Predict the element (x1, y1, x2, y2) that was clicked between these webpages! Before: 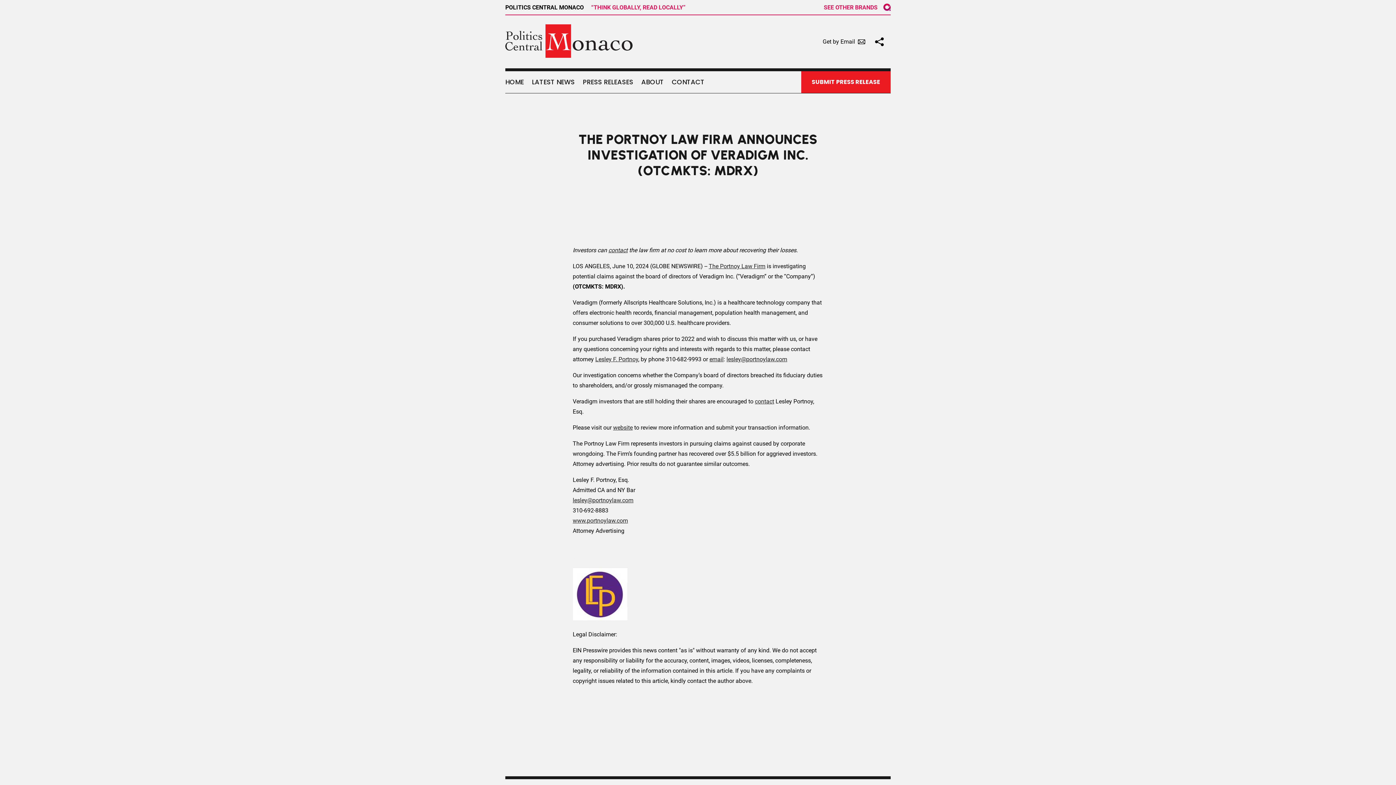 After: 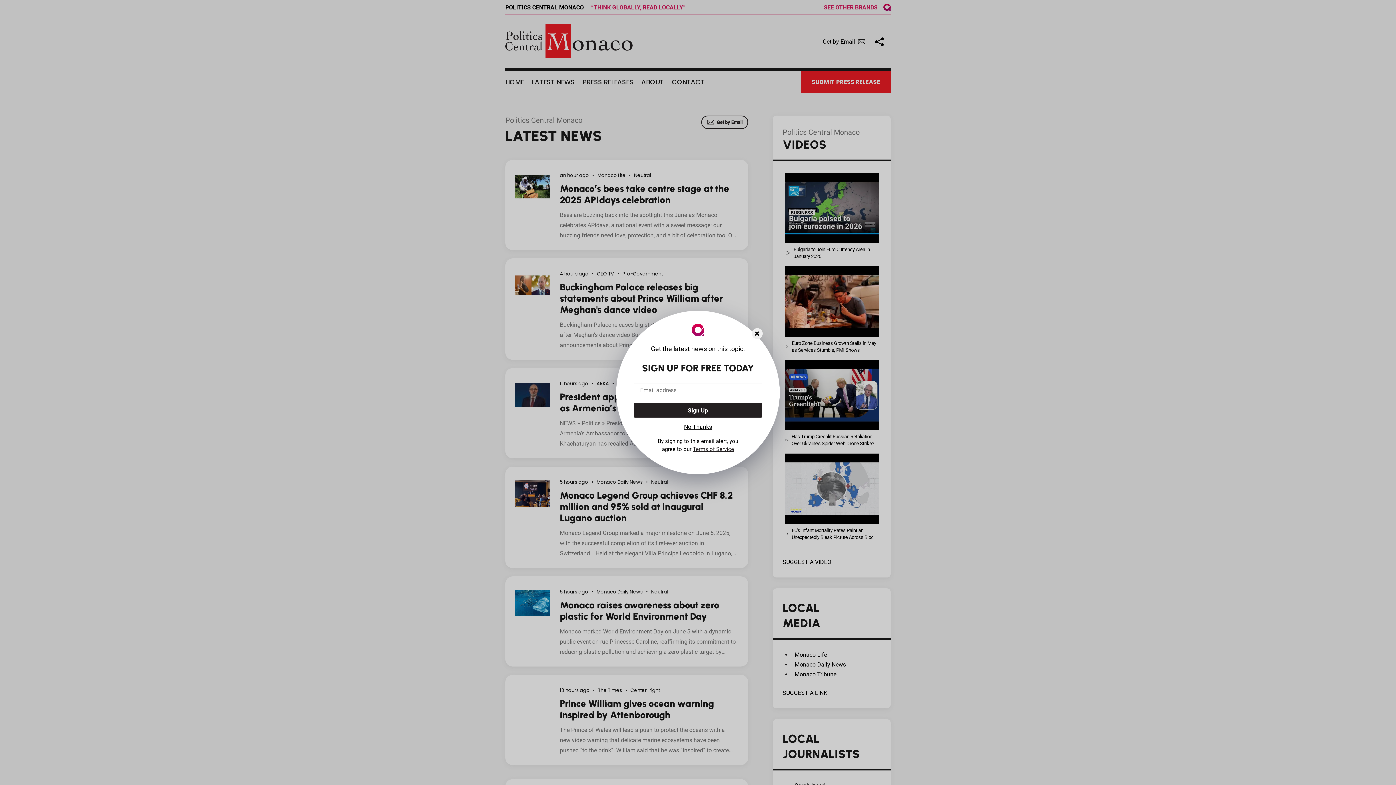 Action: bbox: (505, 70, 524, 92) label: HOME